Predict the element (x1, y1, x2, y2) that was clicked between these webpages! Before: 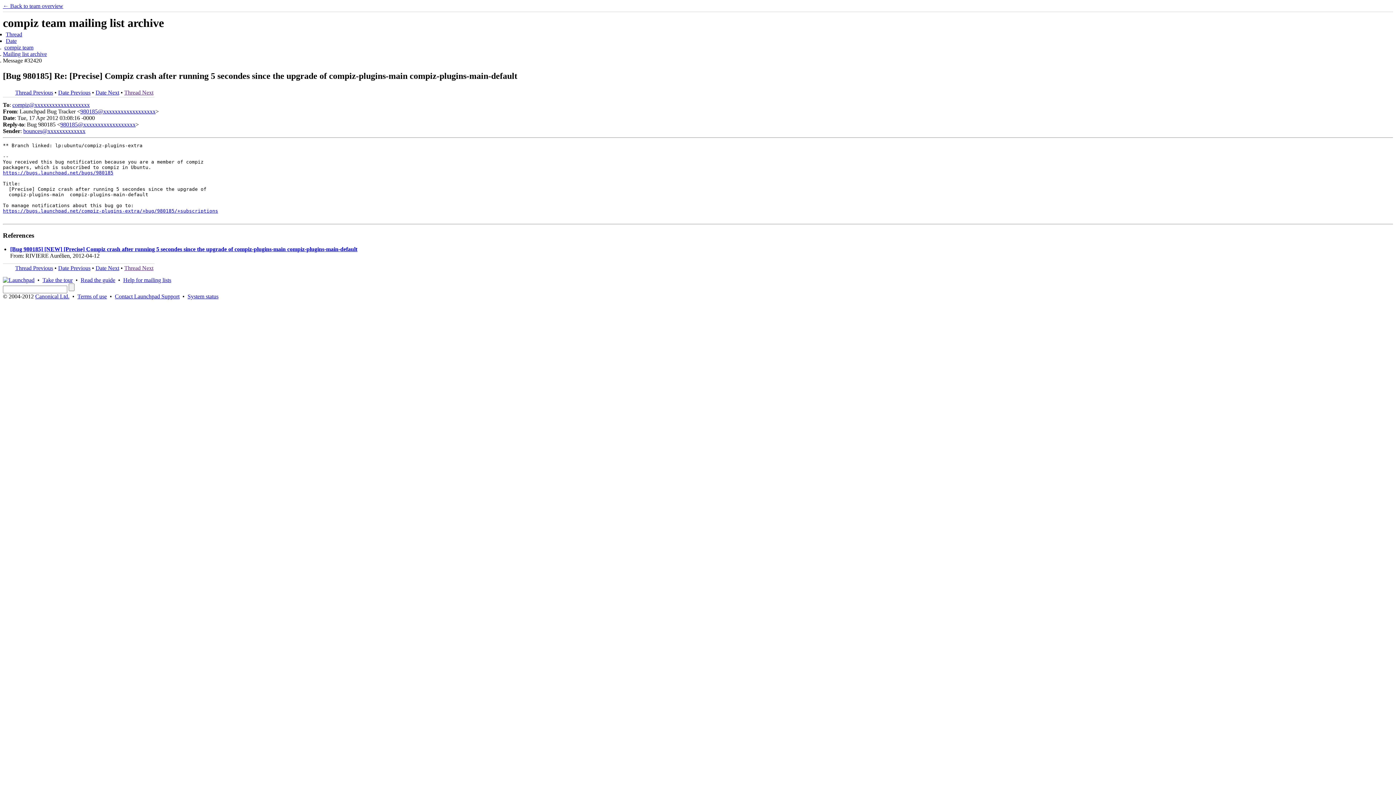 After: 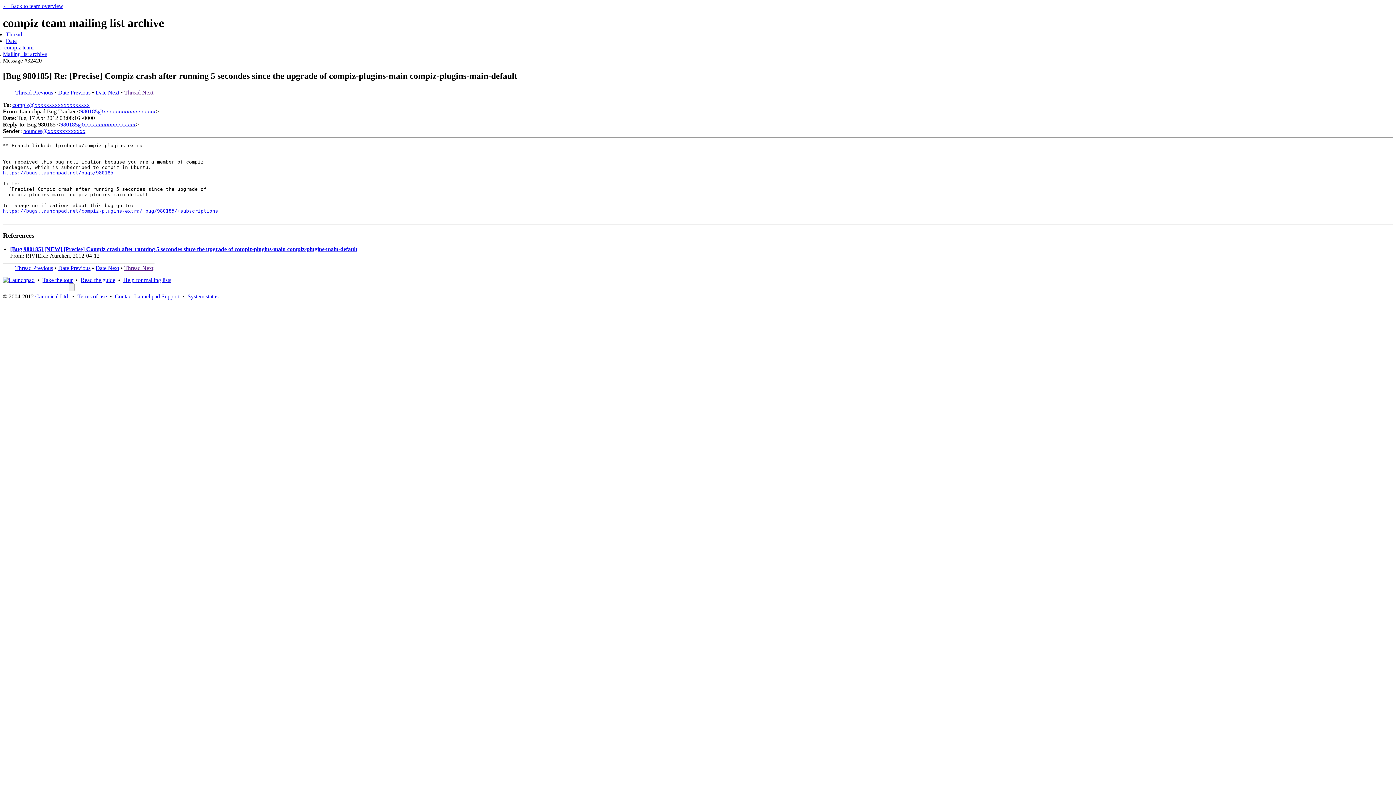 Action: label: 980185@xxxxxxxxxxxxxxxxxx bbox: (60, 121, 135, 127)